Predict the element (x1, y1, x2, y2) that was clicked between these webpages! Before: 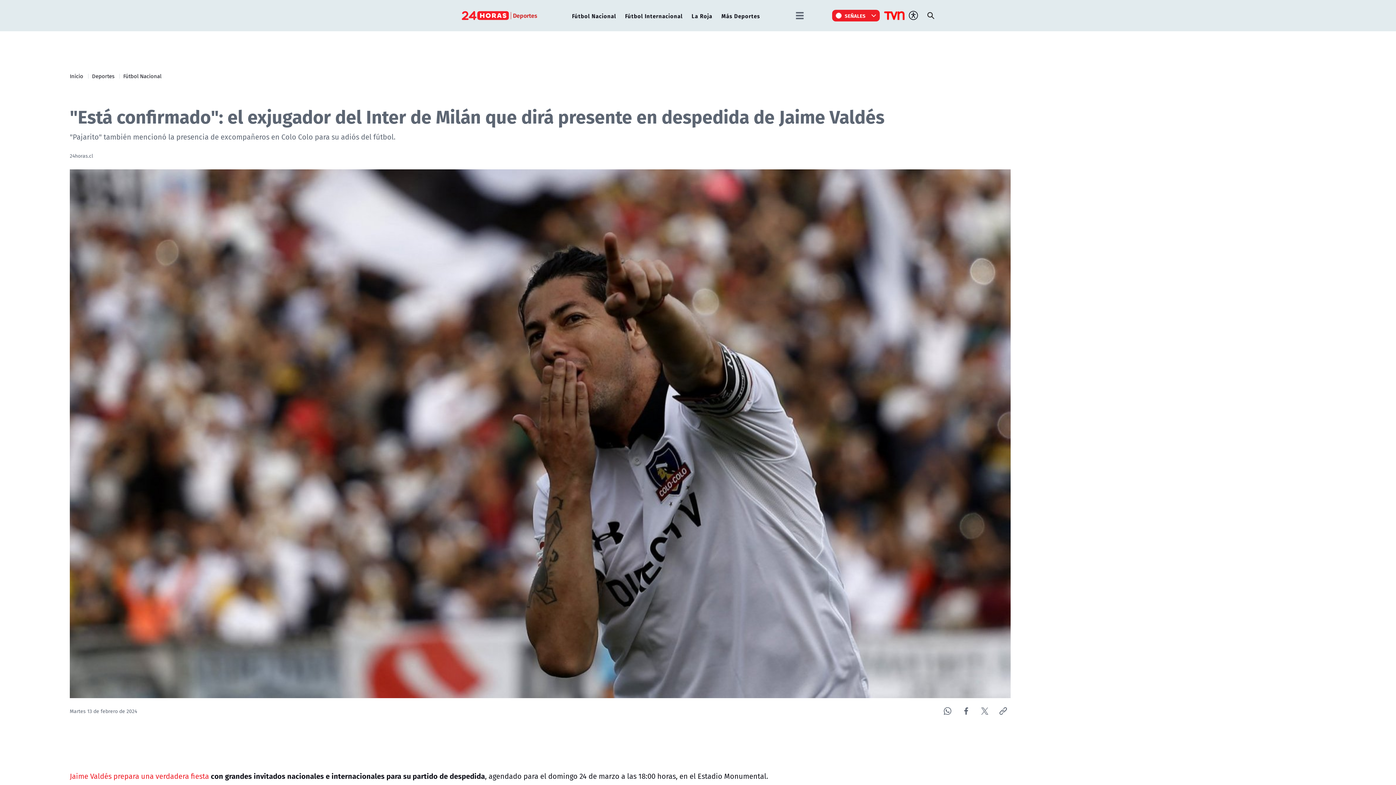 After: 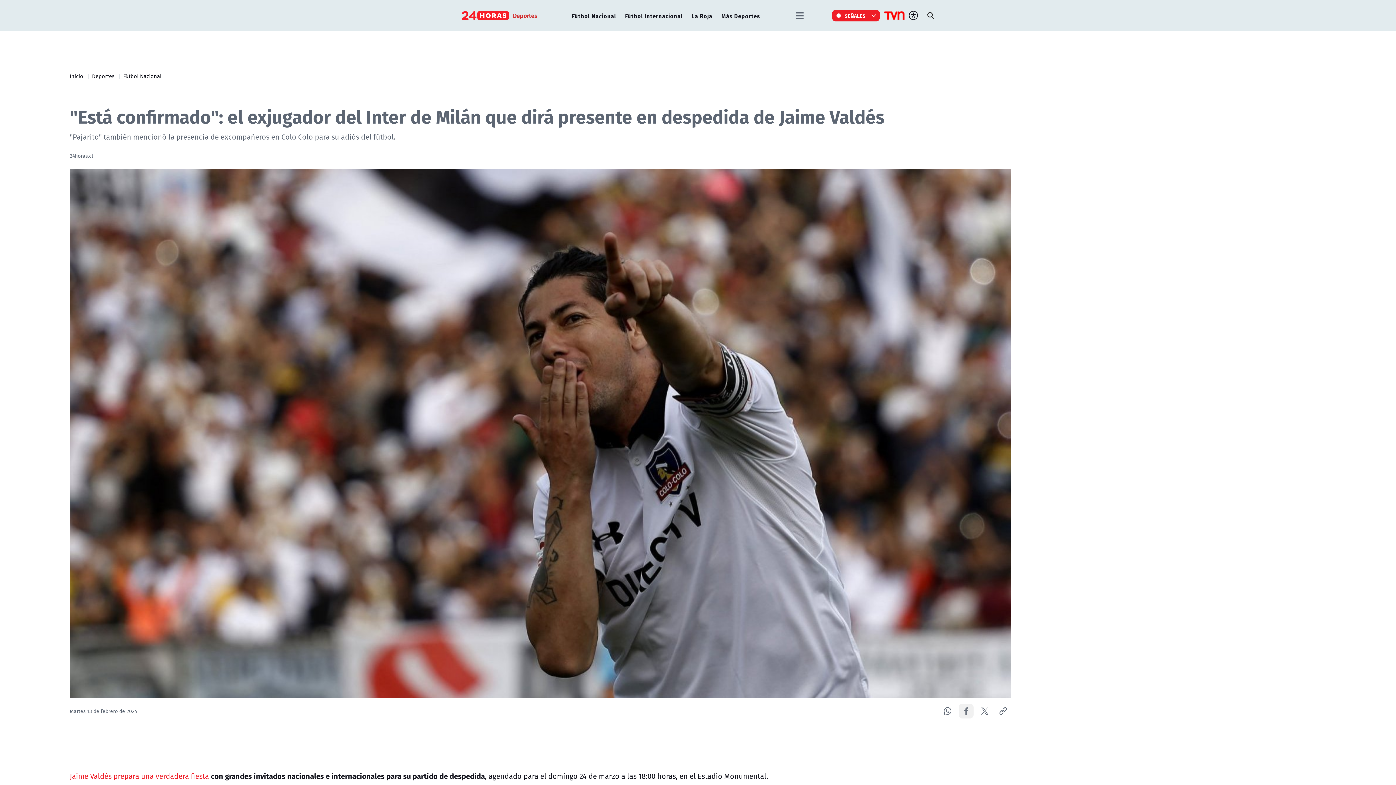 Action: bbox: (958, 704, 973, 719)